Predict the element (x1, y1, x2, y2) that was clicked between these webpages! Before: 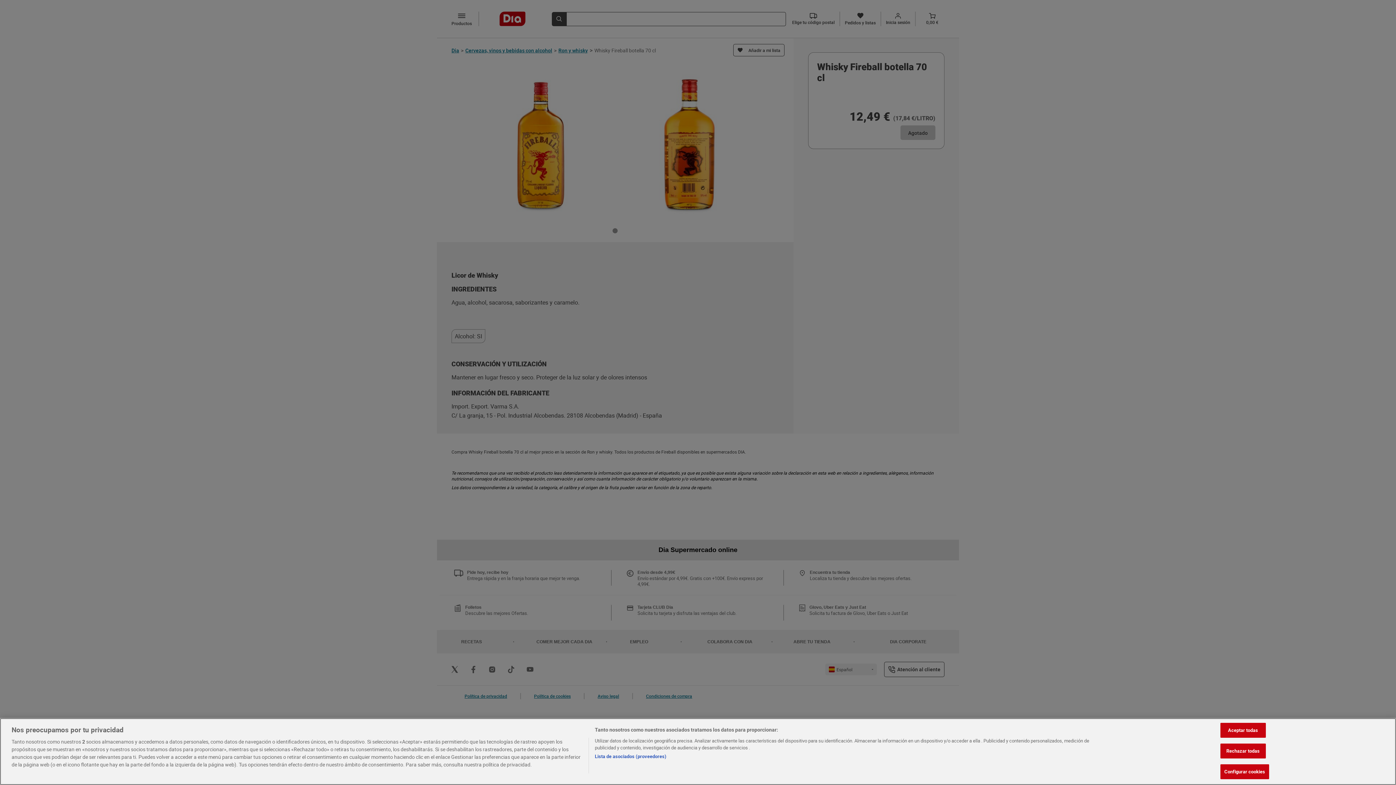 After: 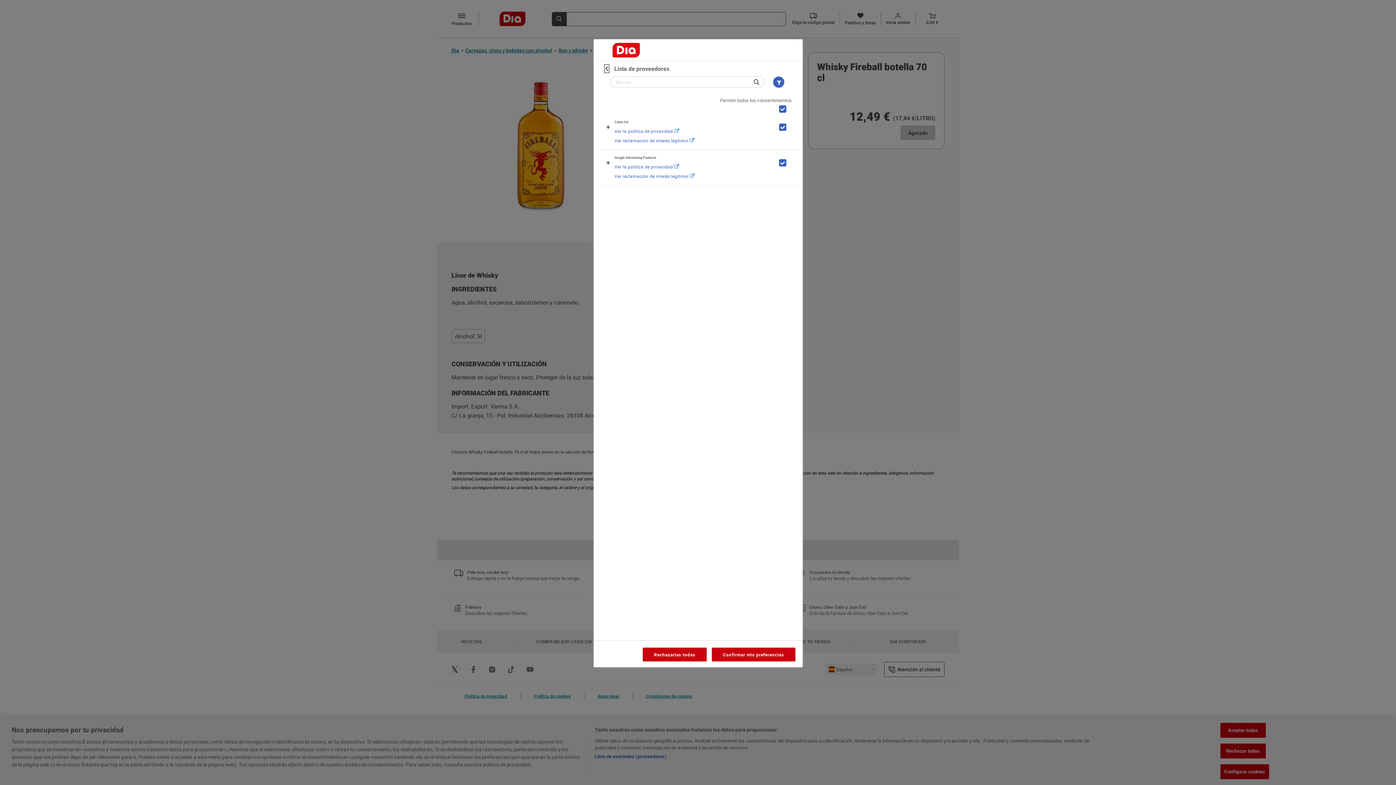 Action: label: Lista de asociados (proveedores) bbox: (594, 753, 666, 760)